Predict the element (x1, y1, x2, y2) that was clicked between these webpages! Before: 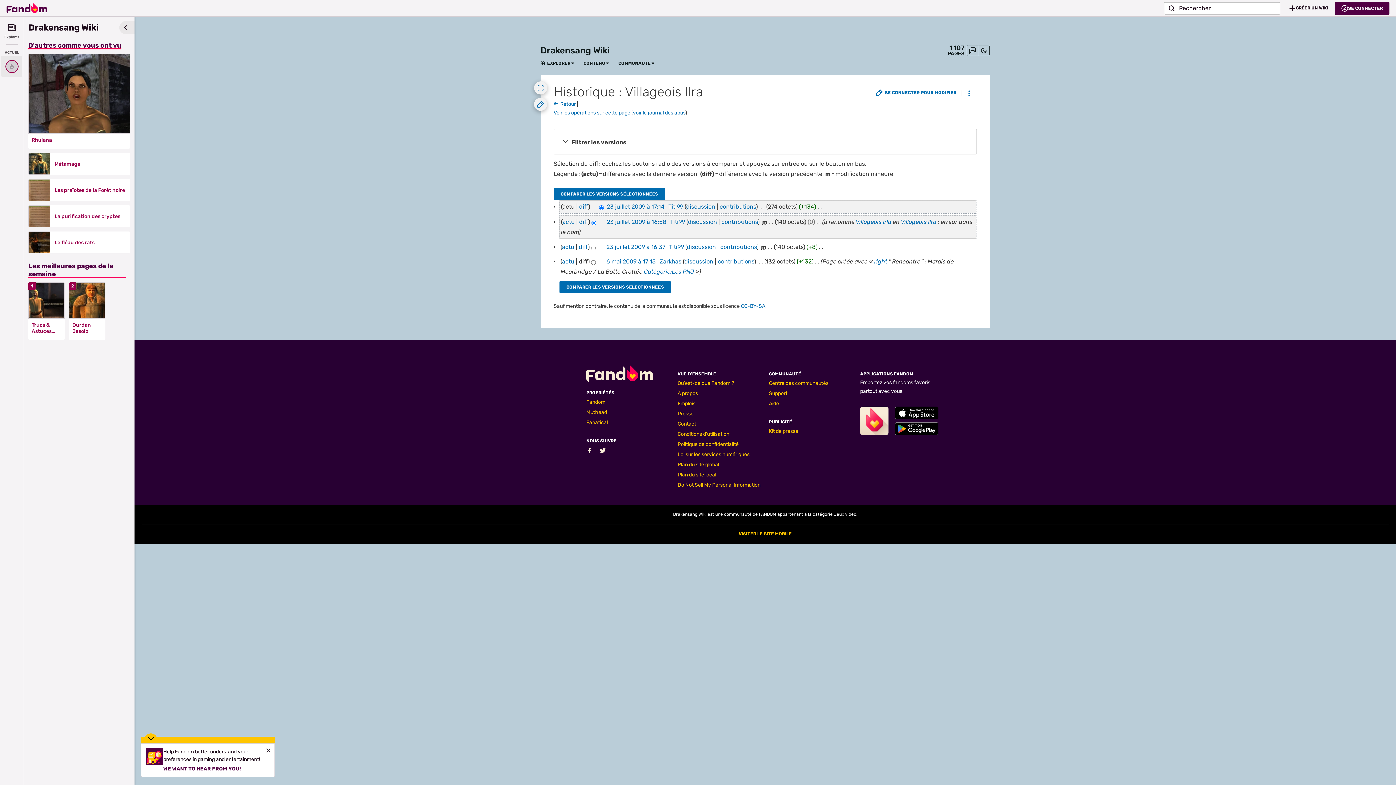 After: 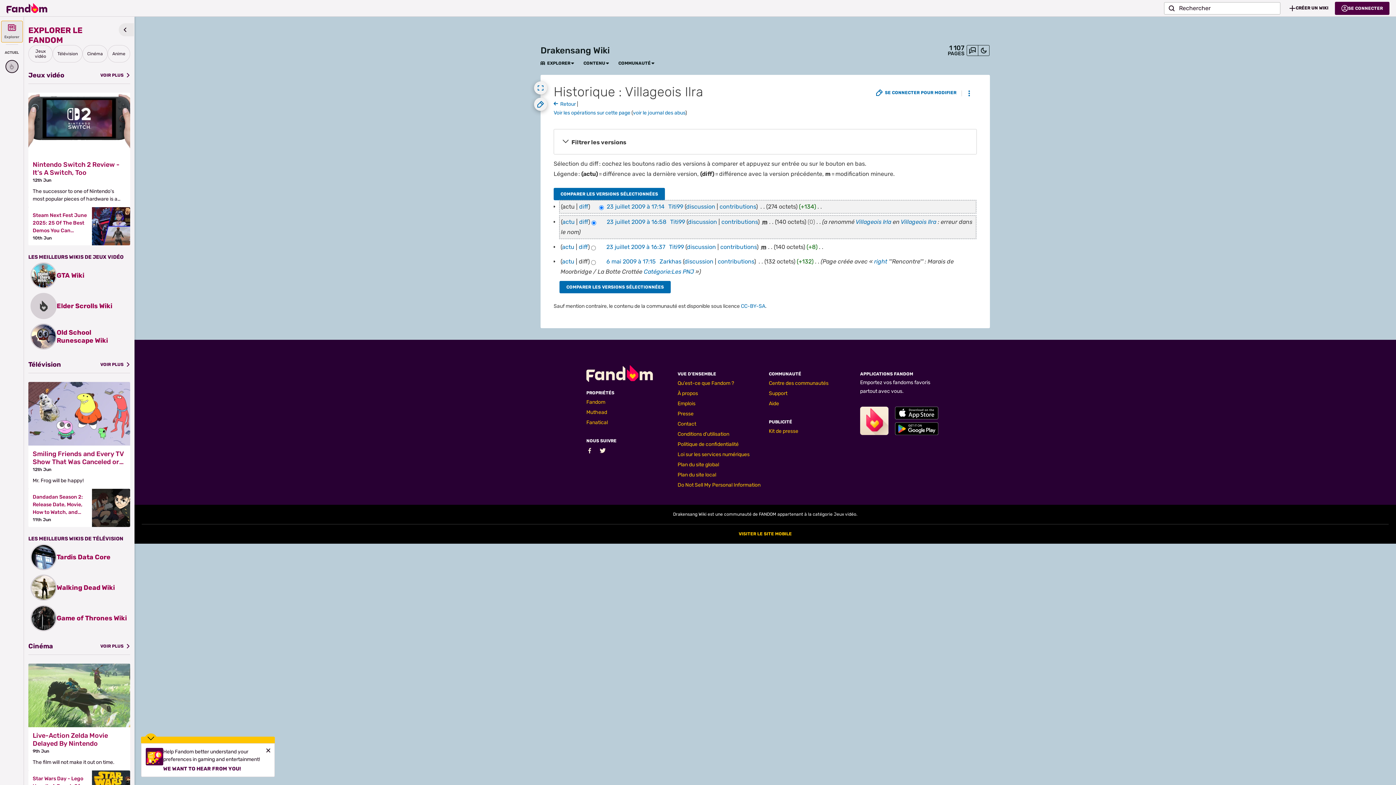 Action: bbox: (1, 21, 22, 42) label: Explorer